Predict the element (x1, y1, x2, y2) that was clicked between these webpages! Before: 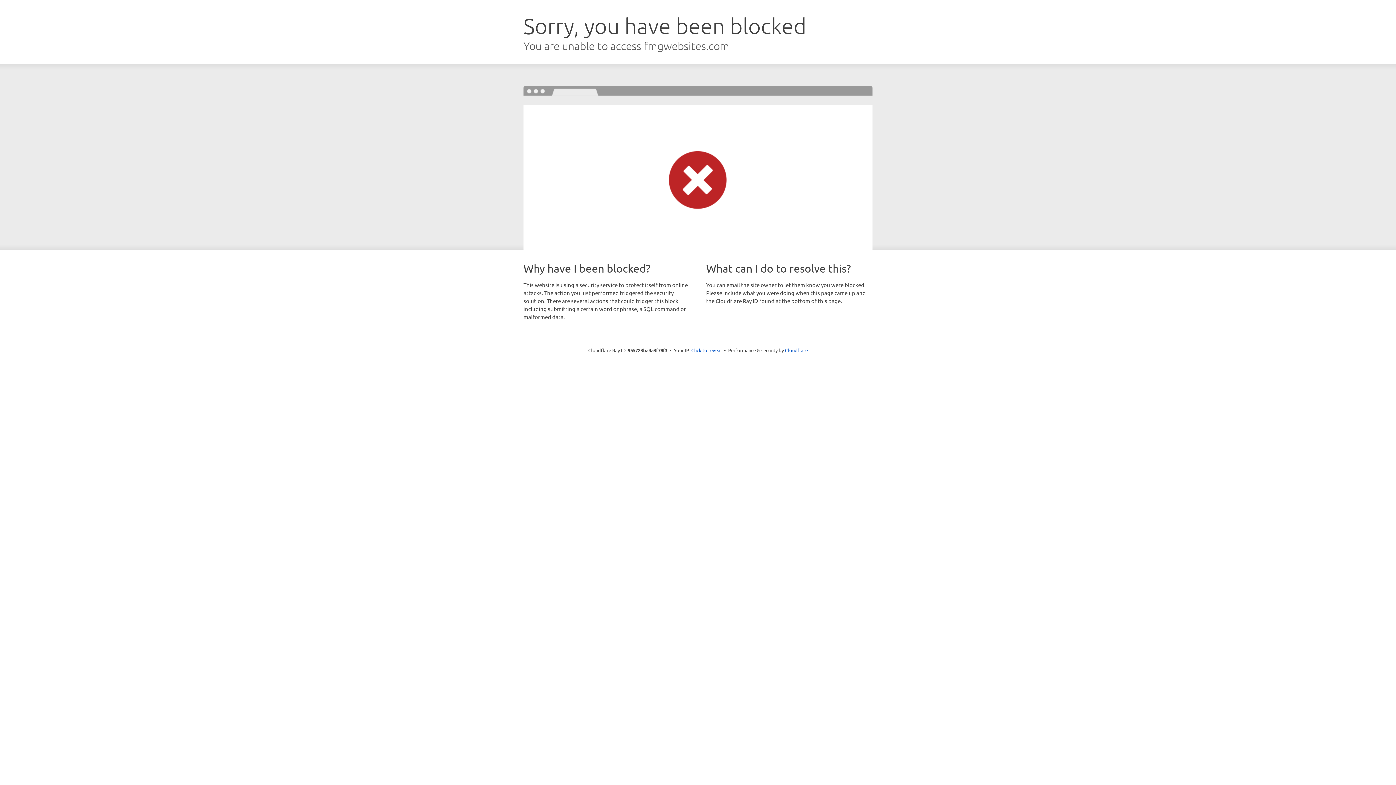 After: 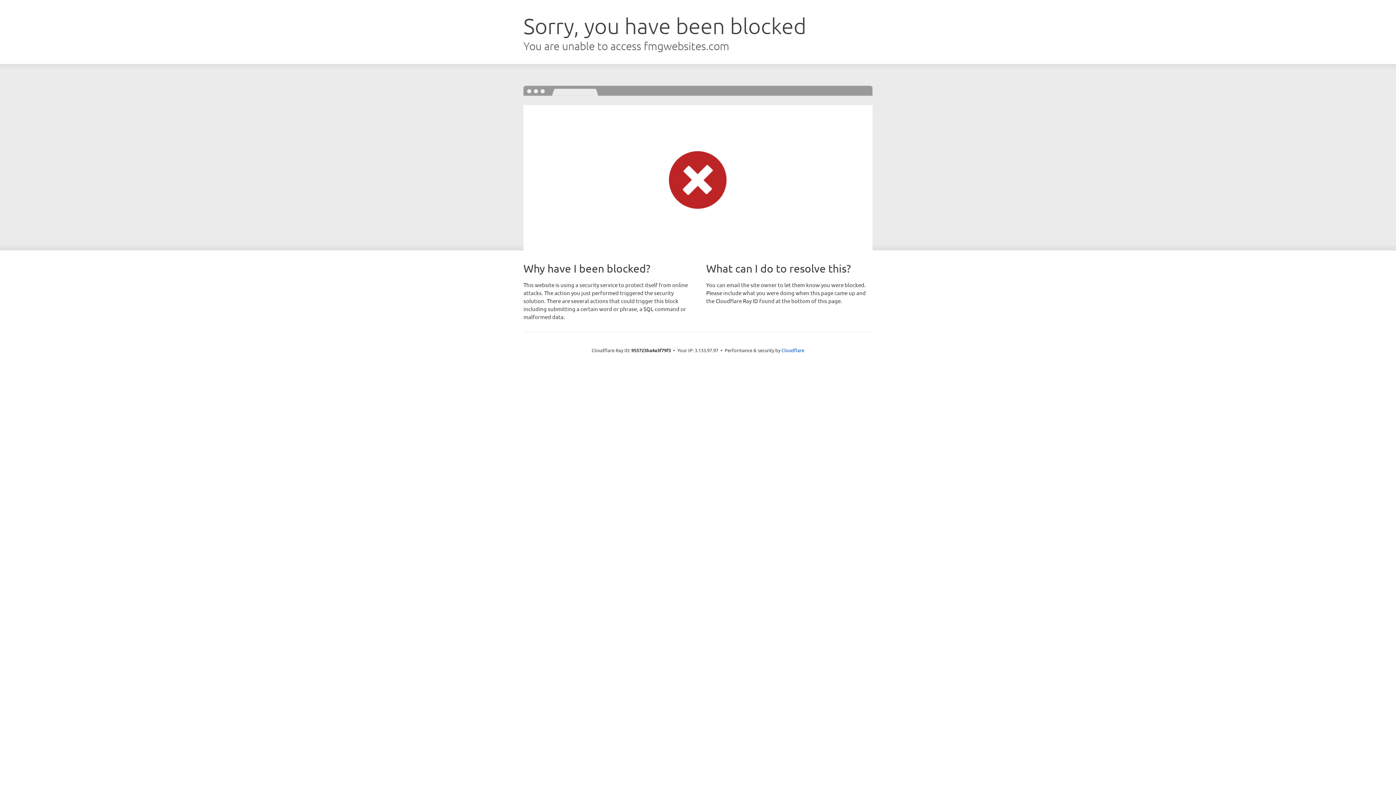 Action: bbox: (691, 346, 722, 353) label: Click to reveal